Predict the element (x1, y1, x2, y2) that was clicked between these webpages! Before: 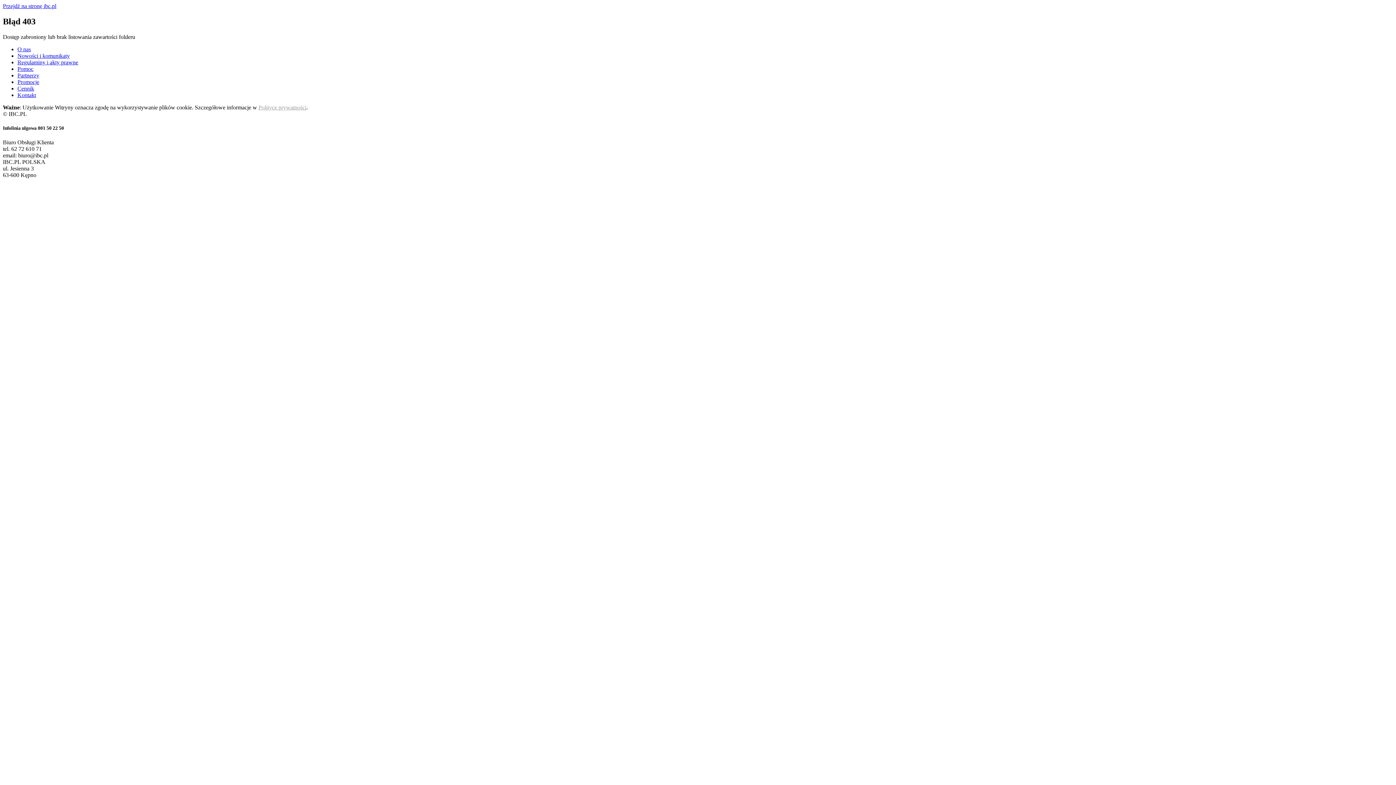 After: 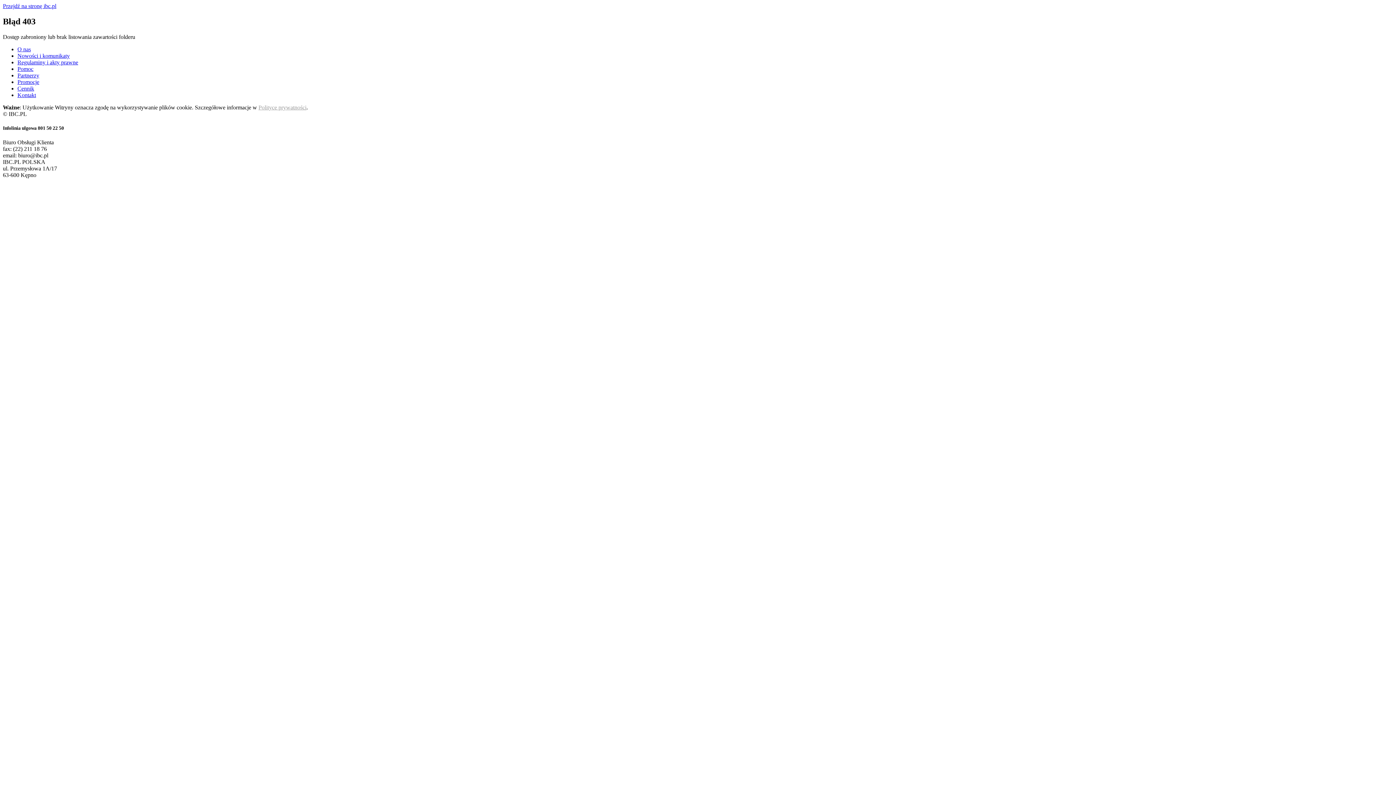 Action: label: Partnerzy bbox: (17, 72, 39, 78)